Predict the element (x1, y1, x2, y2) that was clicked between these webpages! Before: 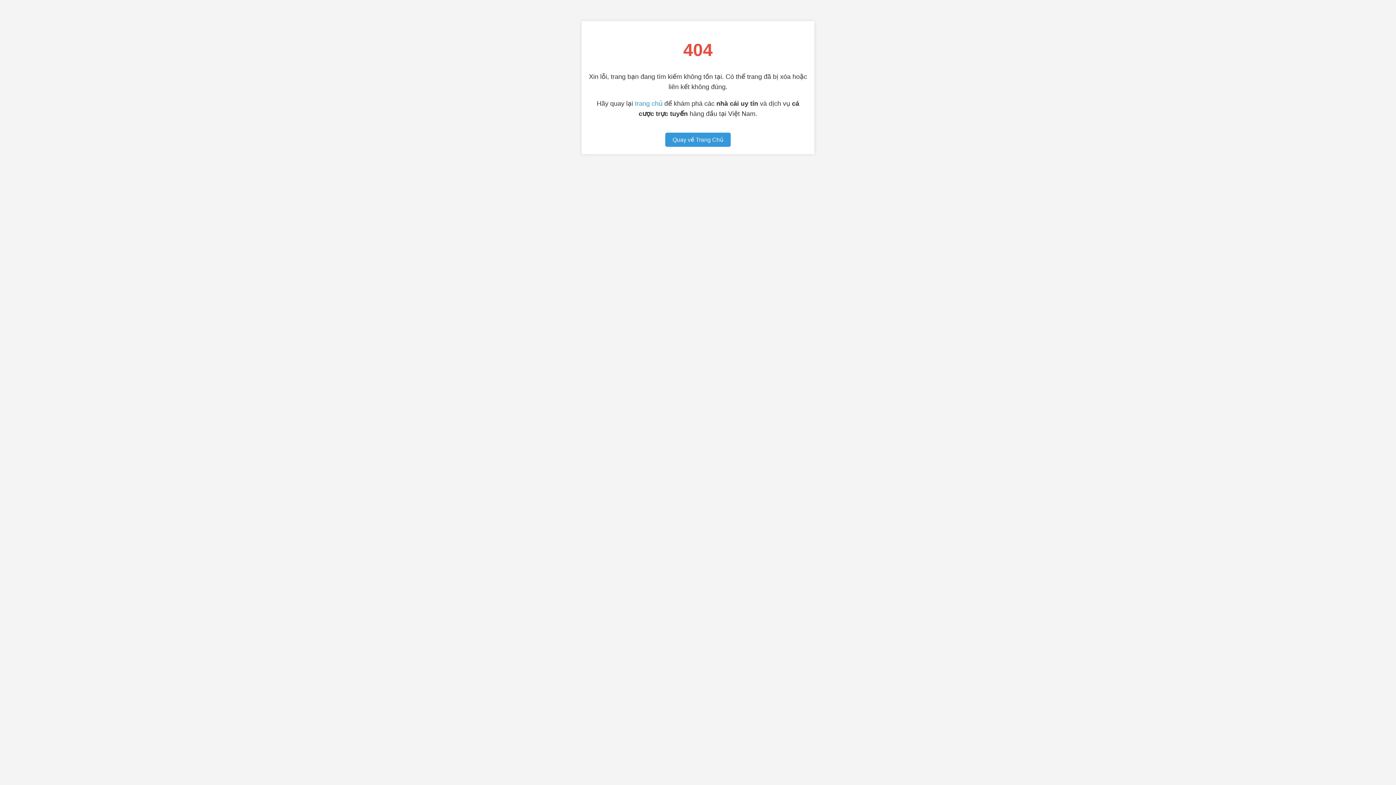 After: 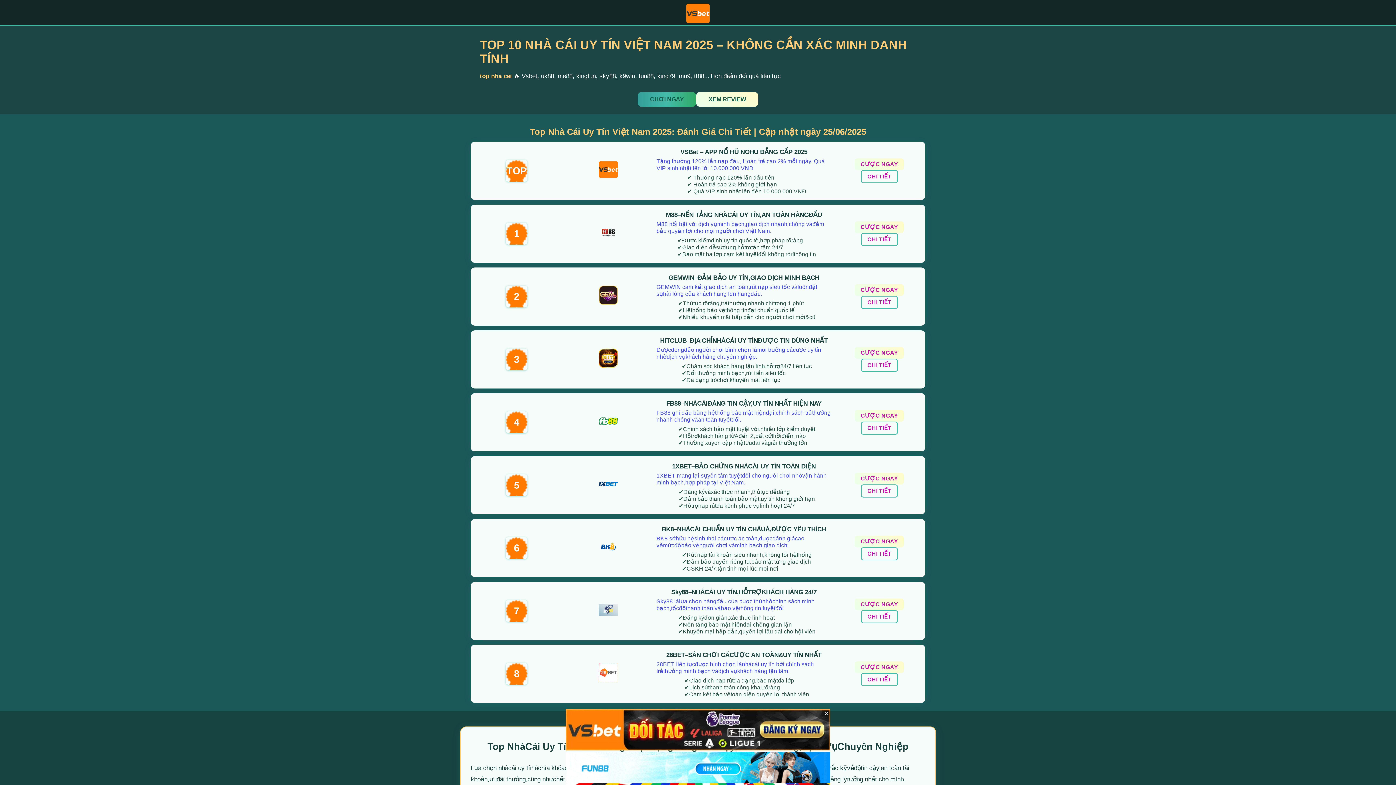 Action: label: trang chủ bbox: (635, 100, 662, 107)